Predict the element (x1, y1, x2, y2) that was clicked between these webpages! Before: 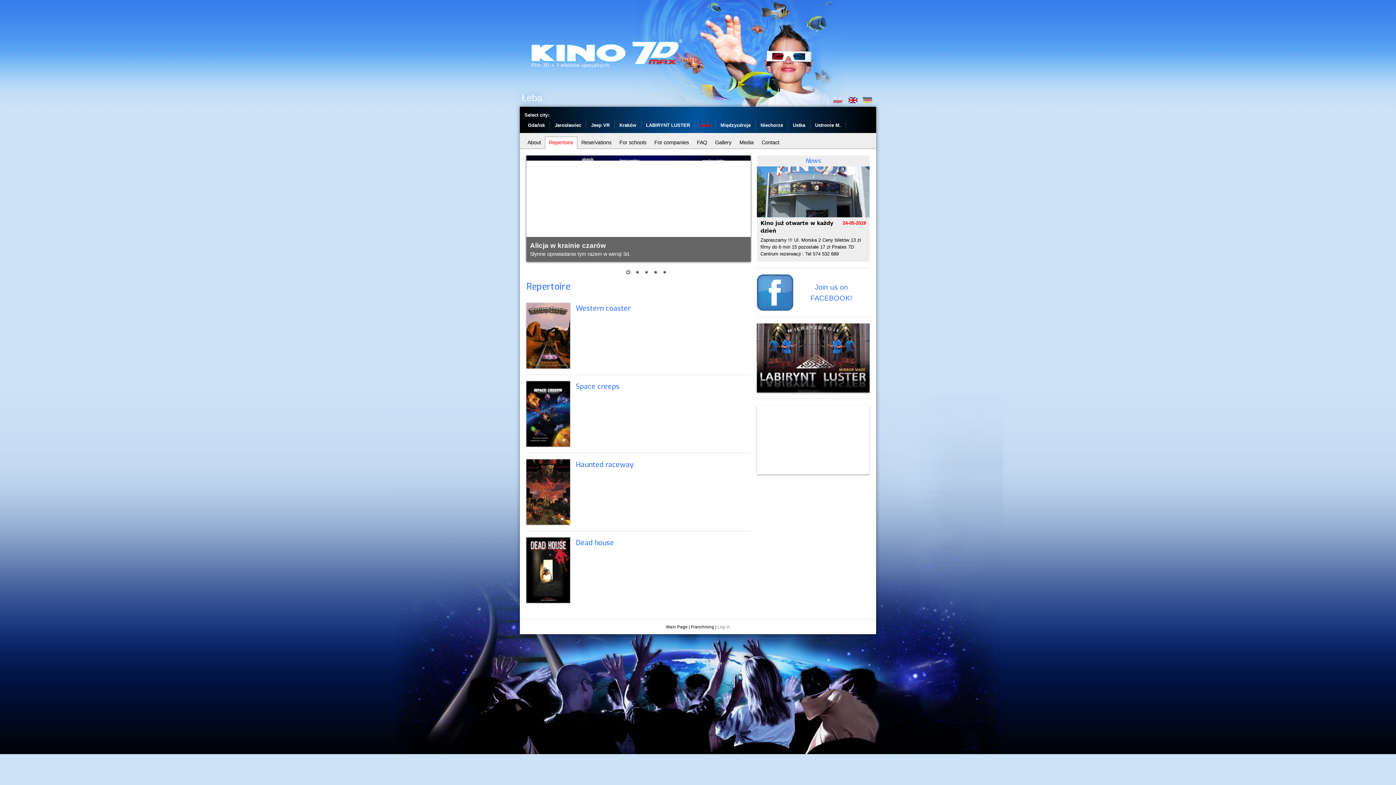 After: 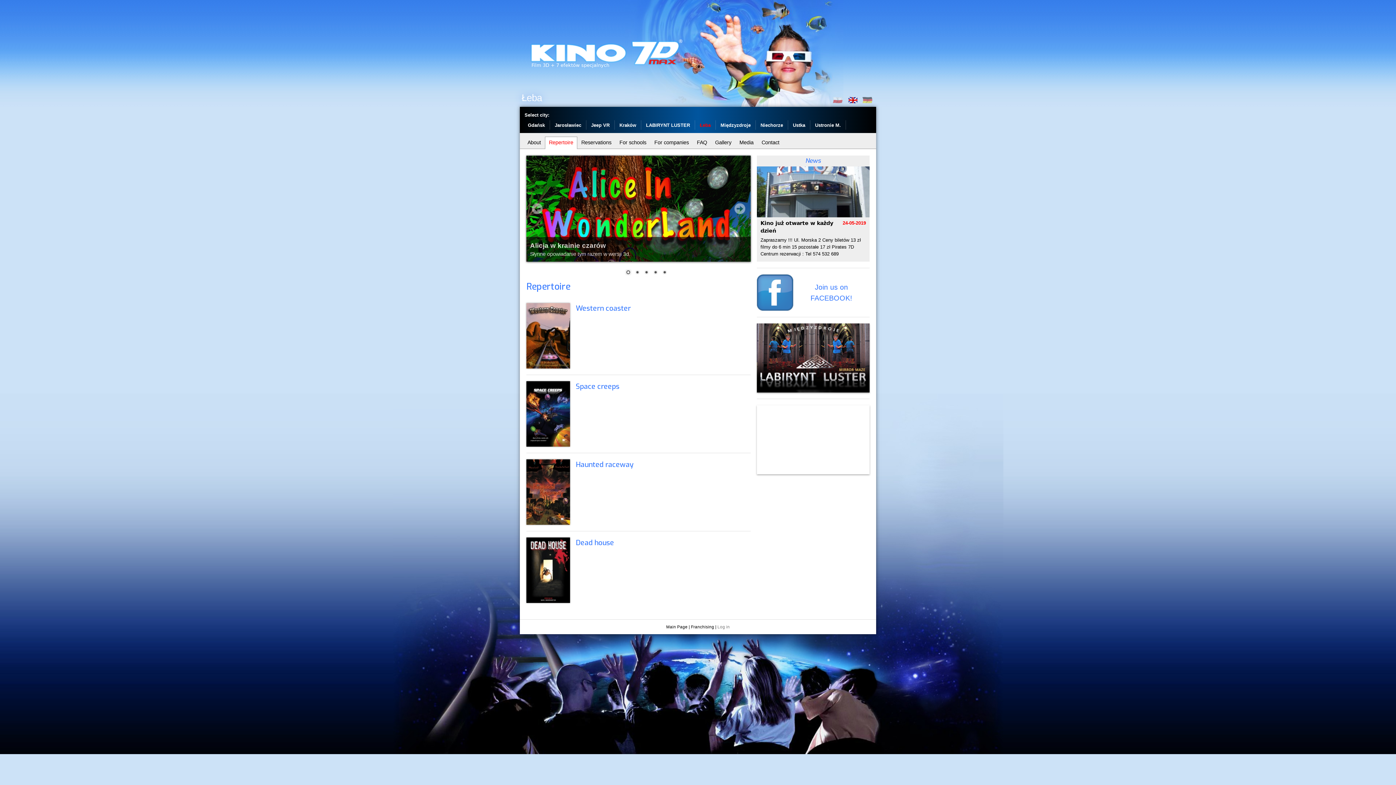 Action: label: 1 bbox: (624, 269, 632, 277)